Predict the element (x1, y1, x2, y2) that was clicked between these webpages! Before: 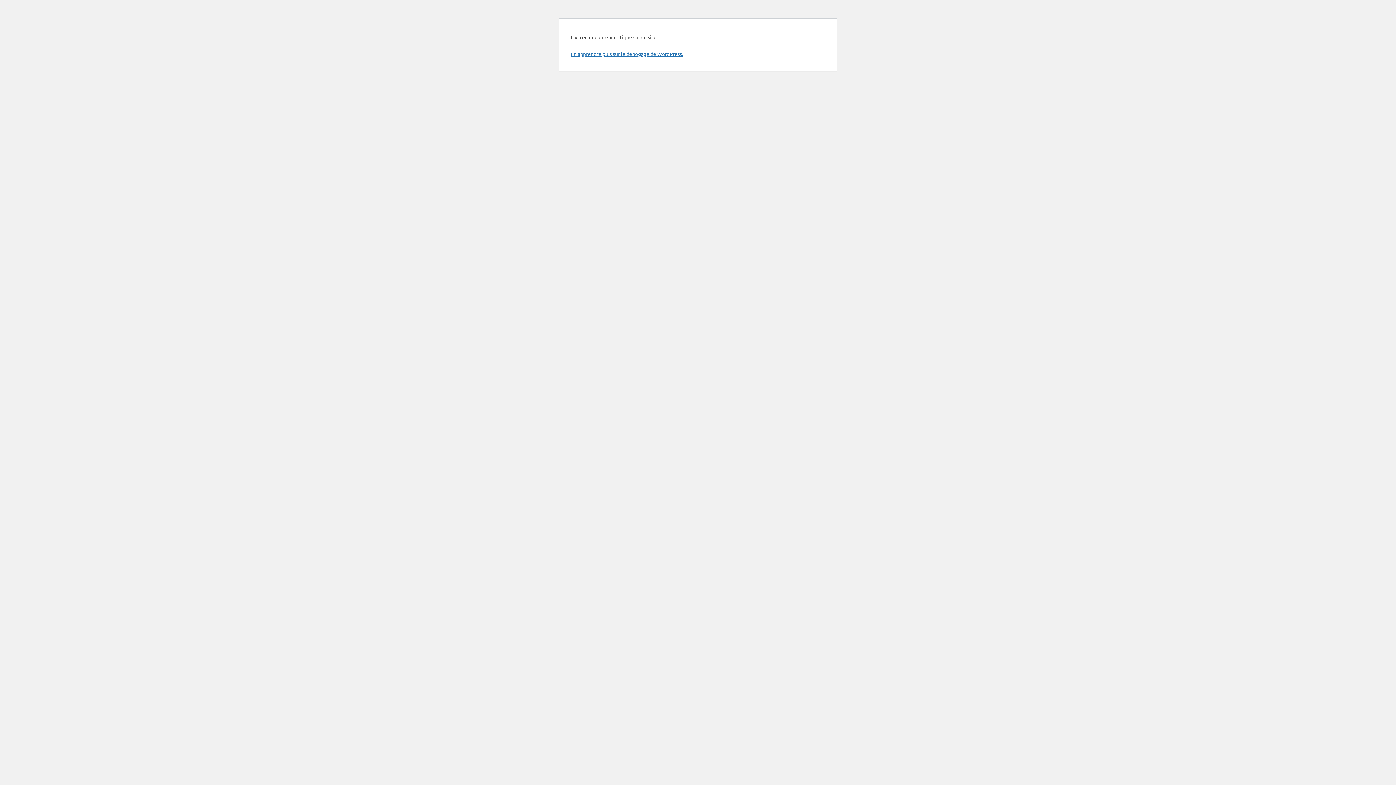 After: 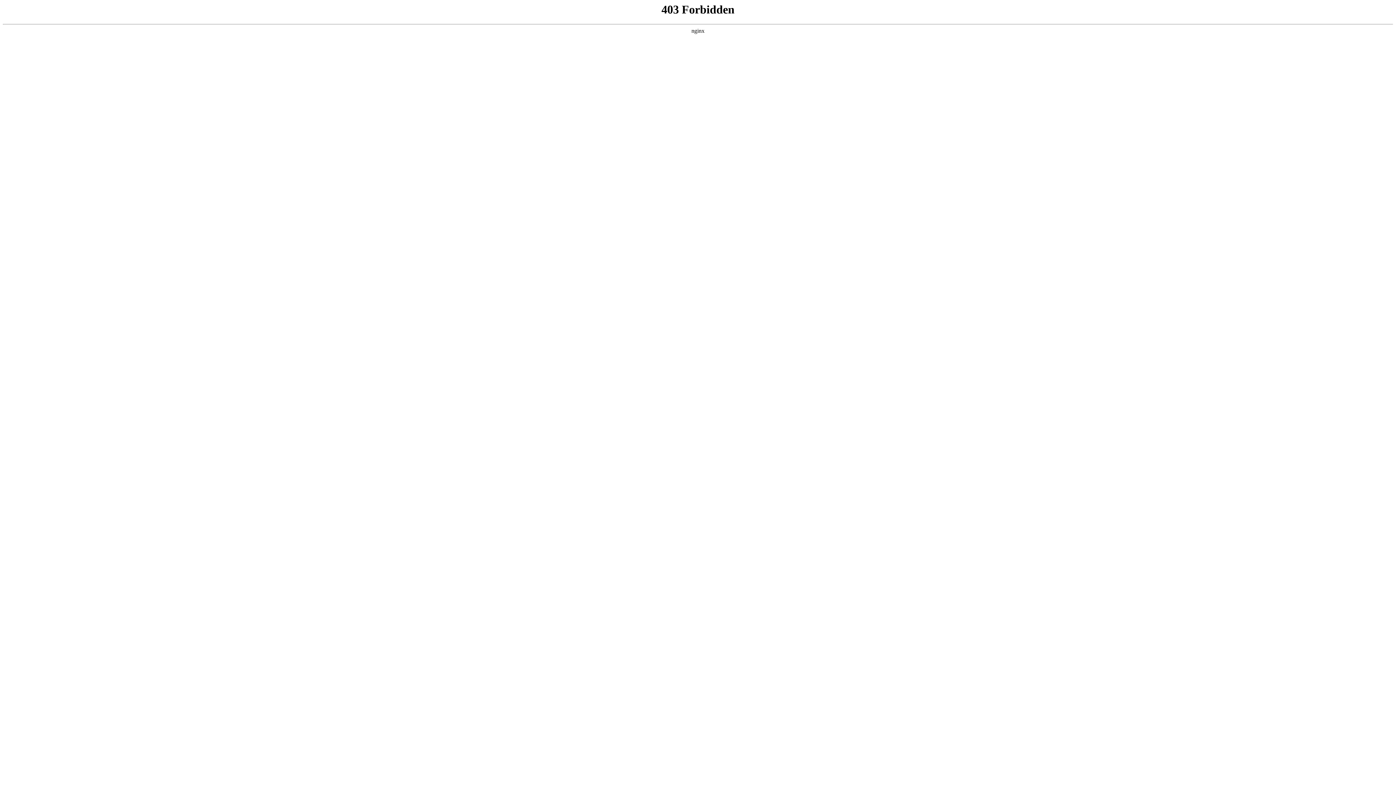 Action: bbox: (570, 50, 683, 57) label: En apprendre plus sur le débogage de WordPress.